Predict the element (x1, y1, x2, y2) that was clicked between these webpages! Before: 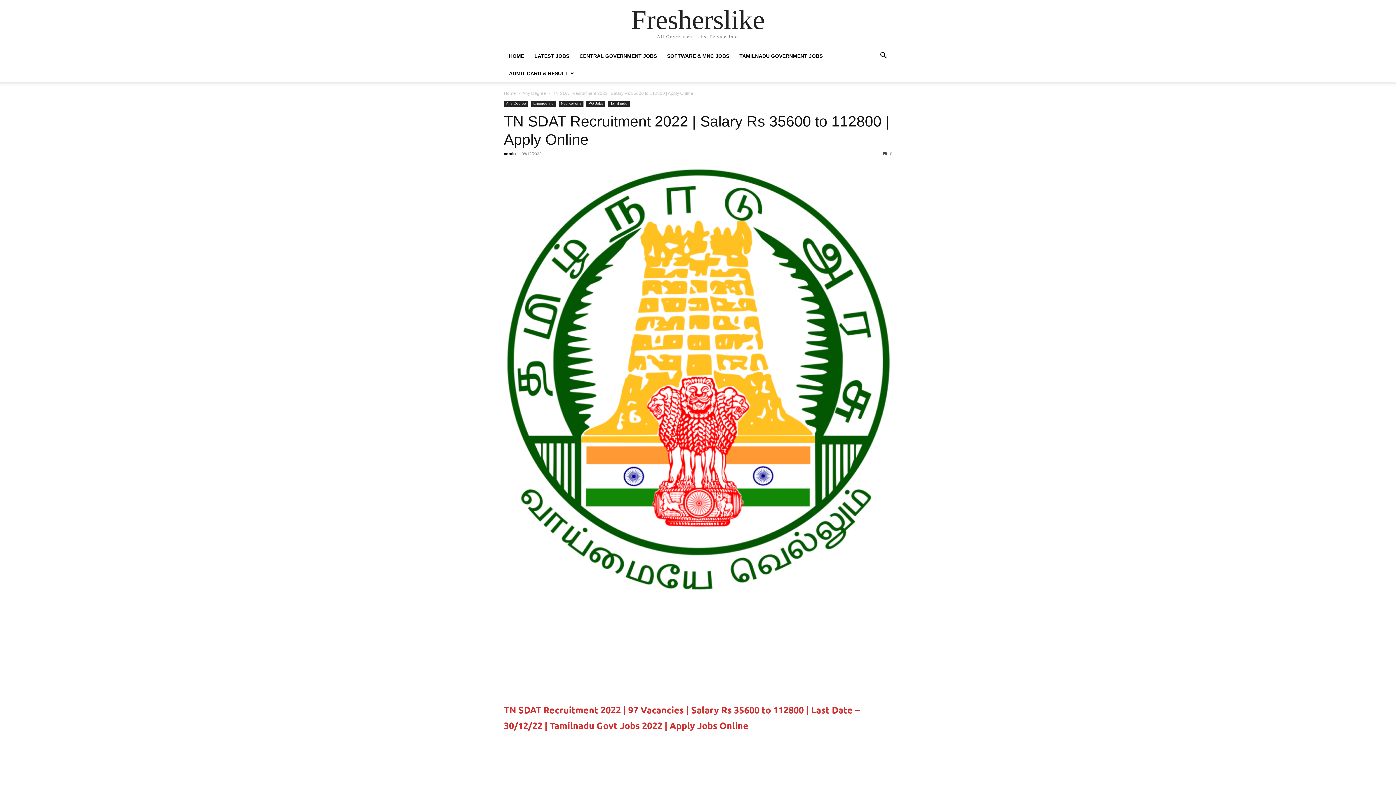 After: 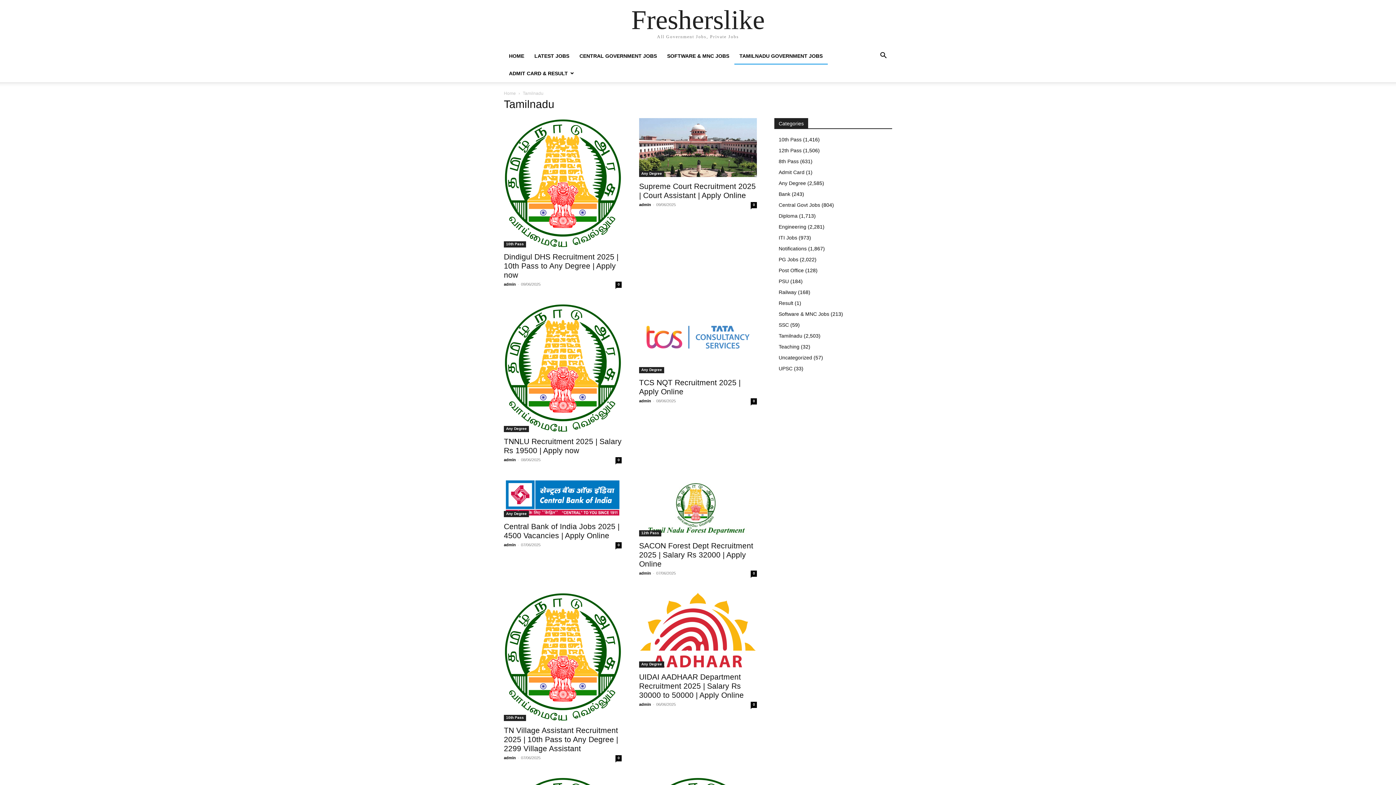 Action: bbox: (734, 53, 828, 58) label: TAMILNADU GOVERNMENT JOBS